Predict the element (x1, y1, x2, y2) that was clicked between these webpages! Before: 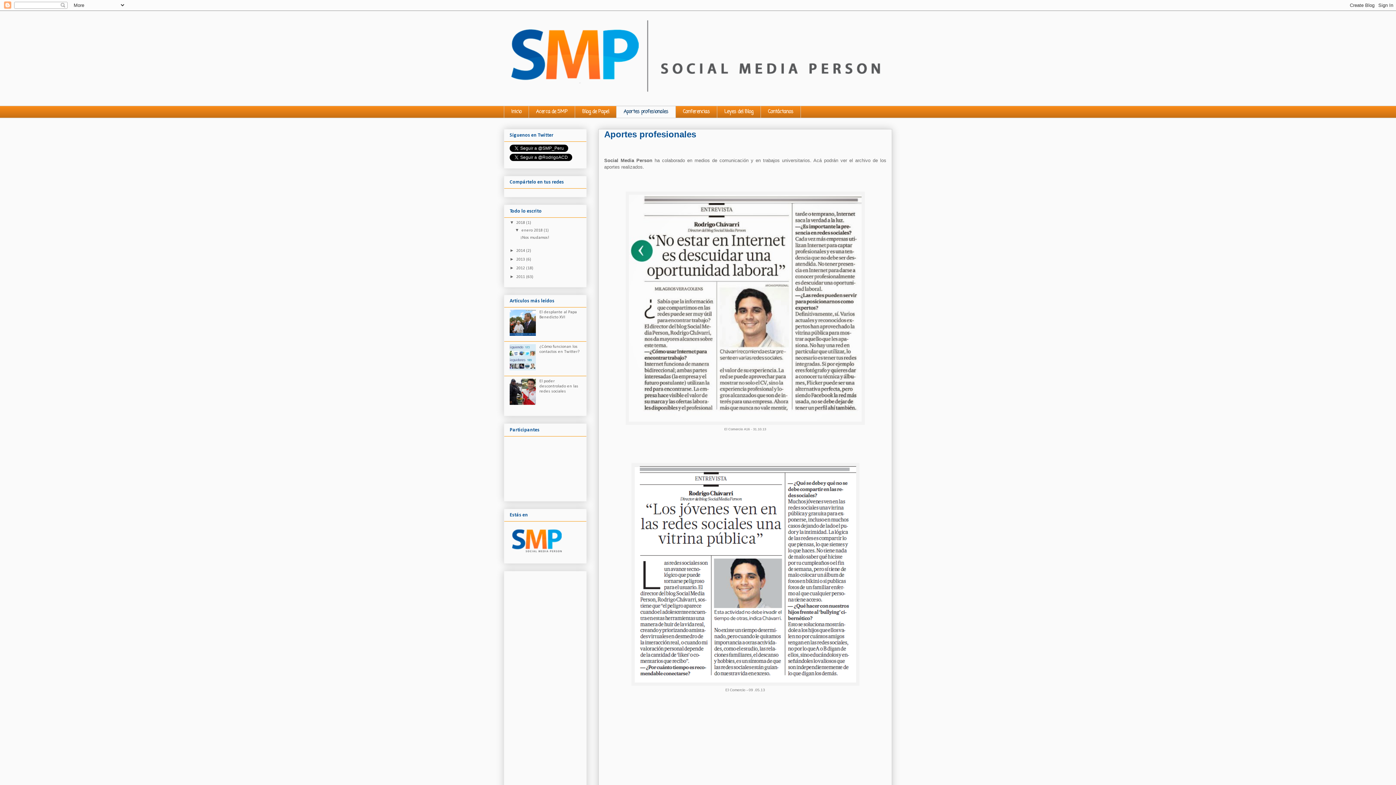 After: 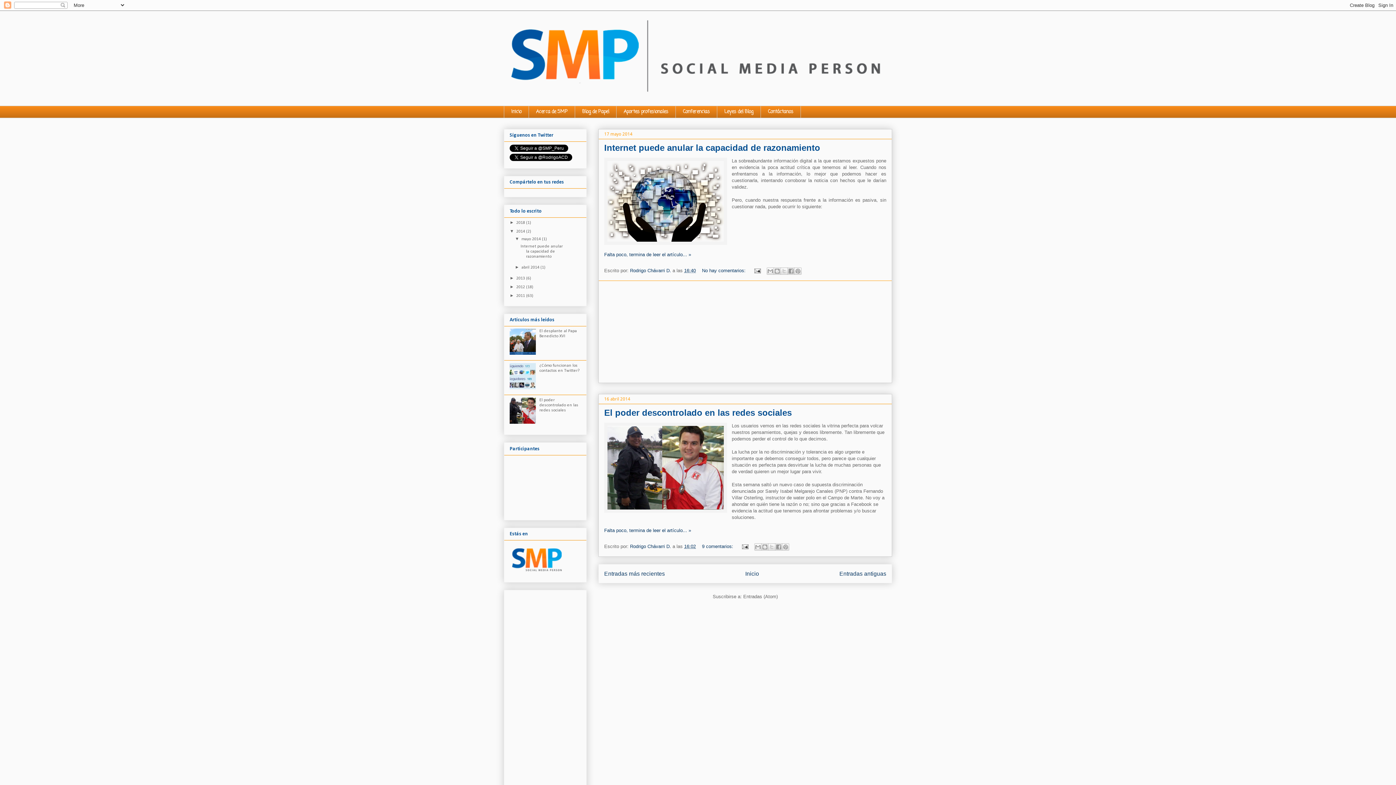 Action: bbox: (516, 248, 526, 253) label: 2014 